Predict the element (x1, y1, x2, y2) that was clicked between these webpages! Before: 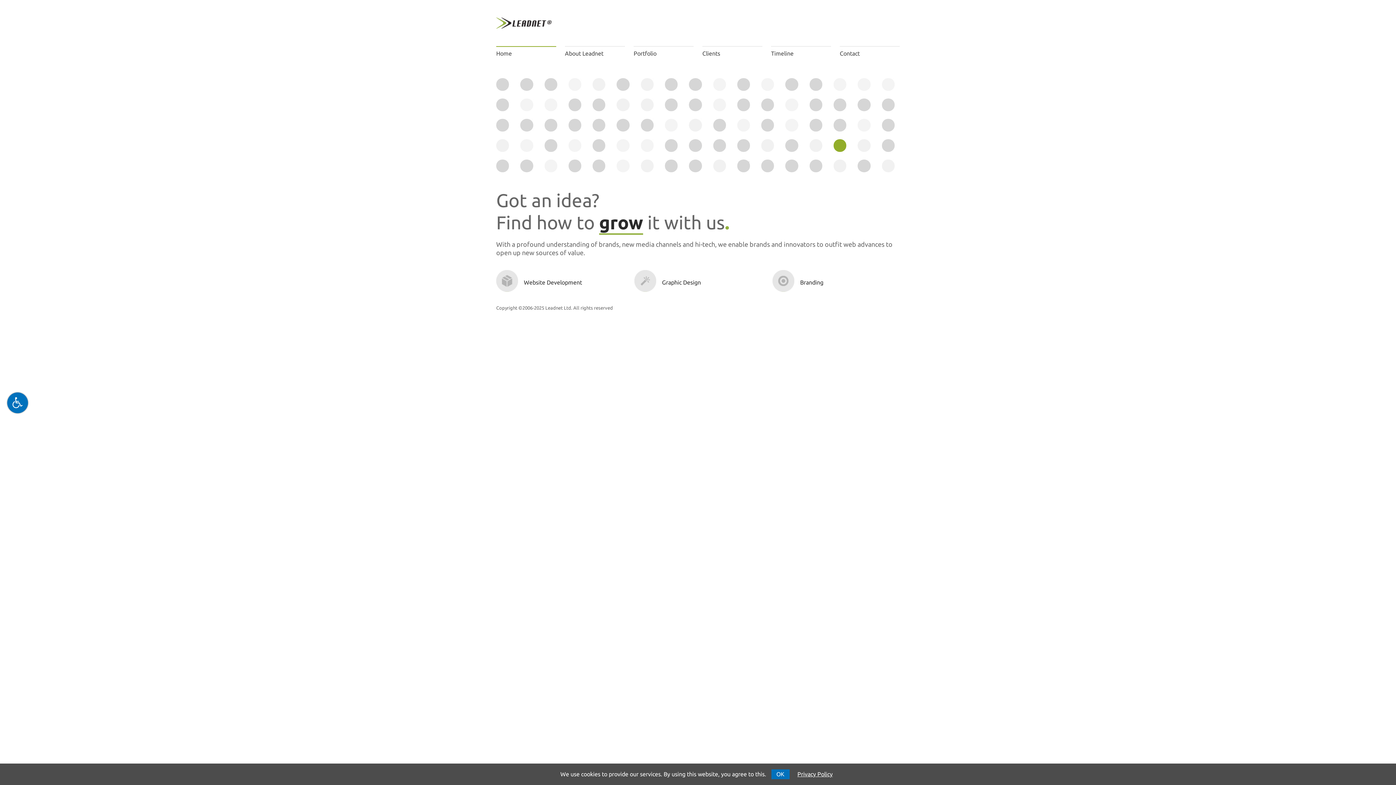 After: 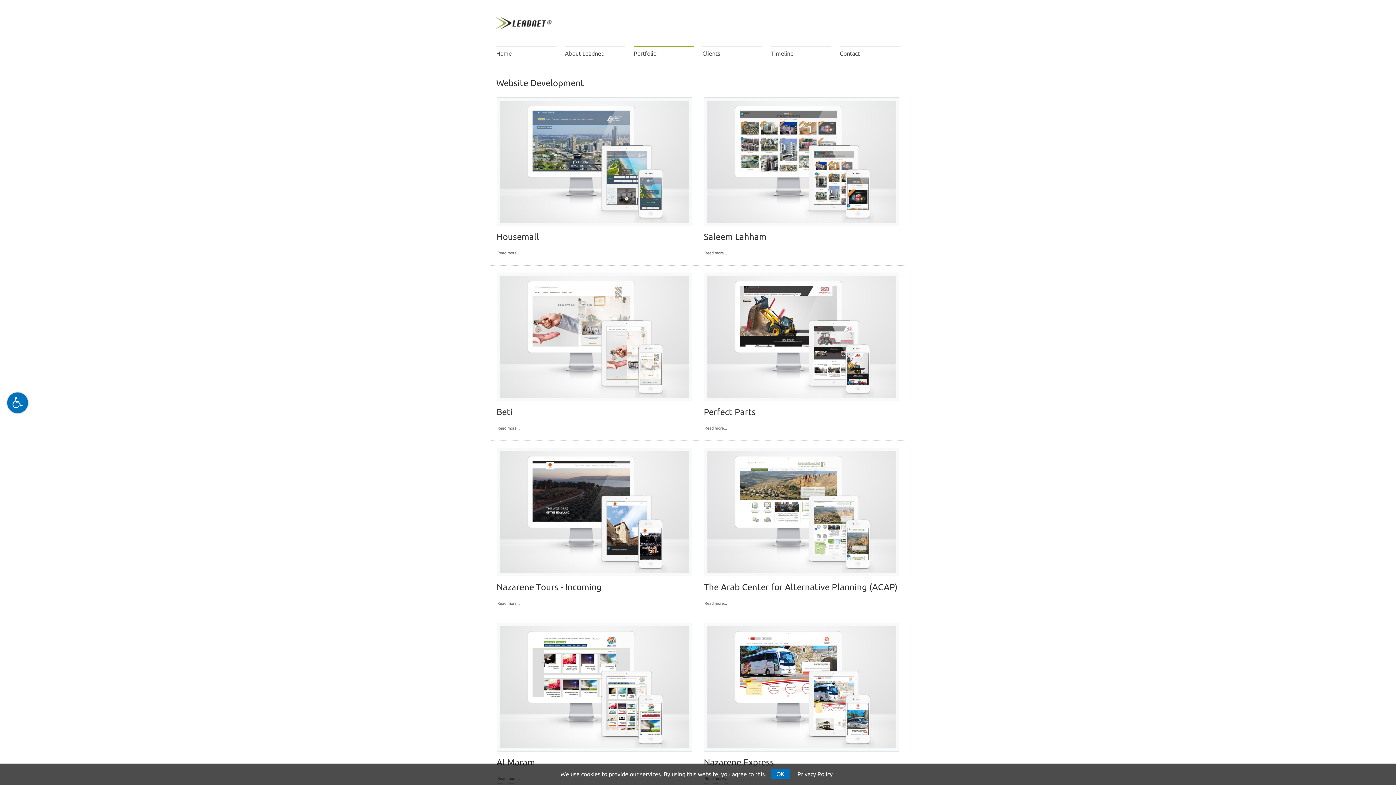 Action: label: Website Development bbox: (496, 270, 582, 292)